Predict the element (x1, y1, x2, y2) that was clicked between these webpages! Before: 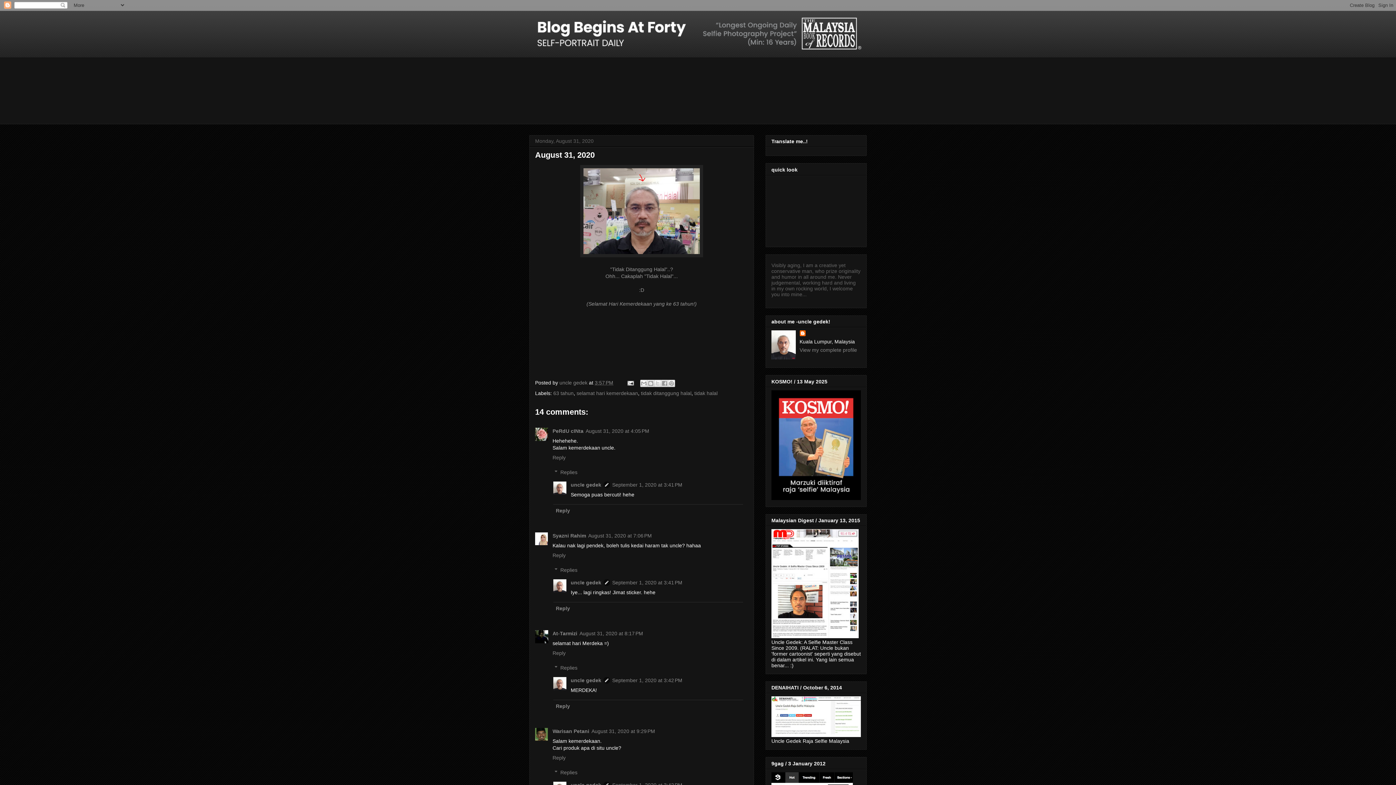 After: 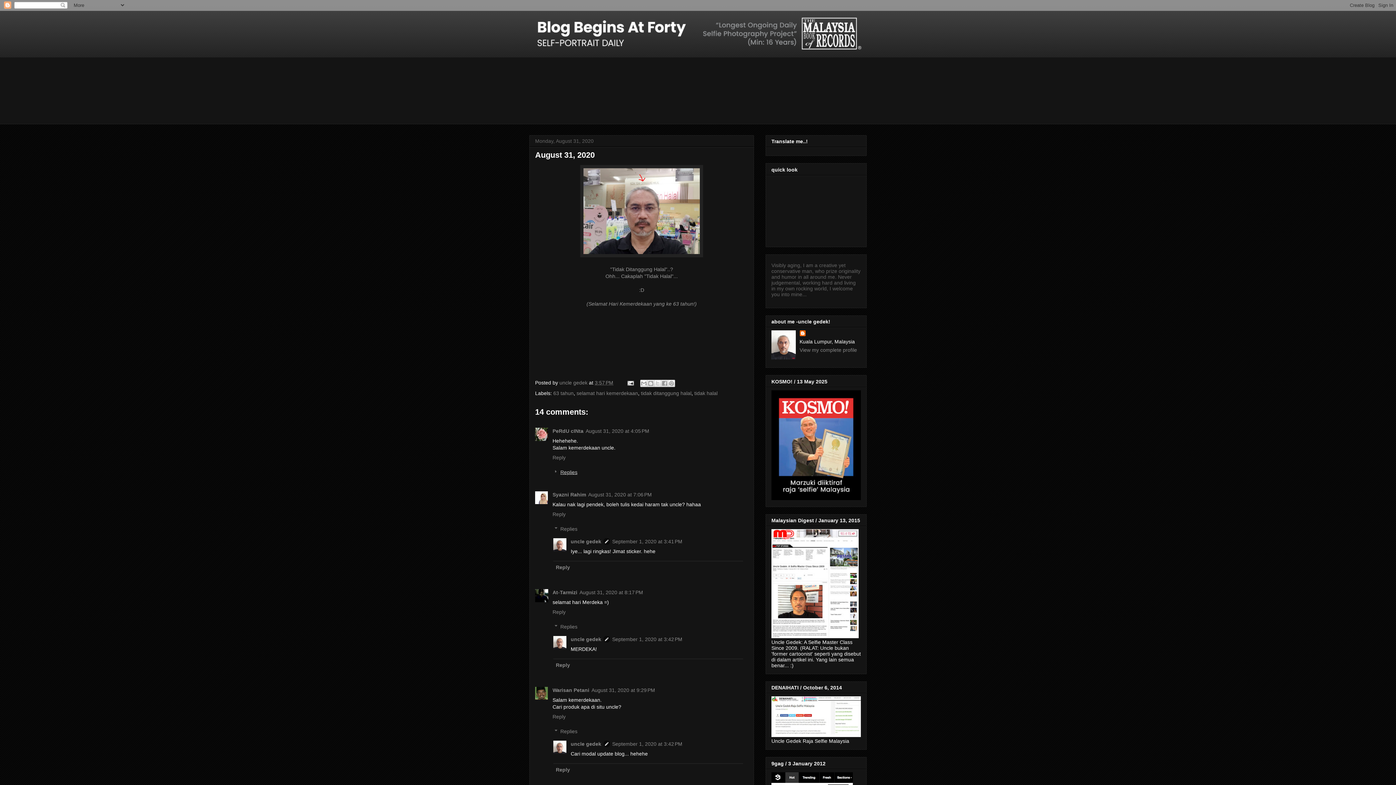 Action: bbox: (560, 469, 577, 475) label: Replies